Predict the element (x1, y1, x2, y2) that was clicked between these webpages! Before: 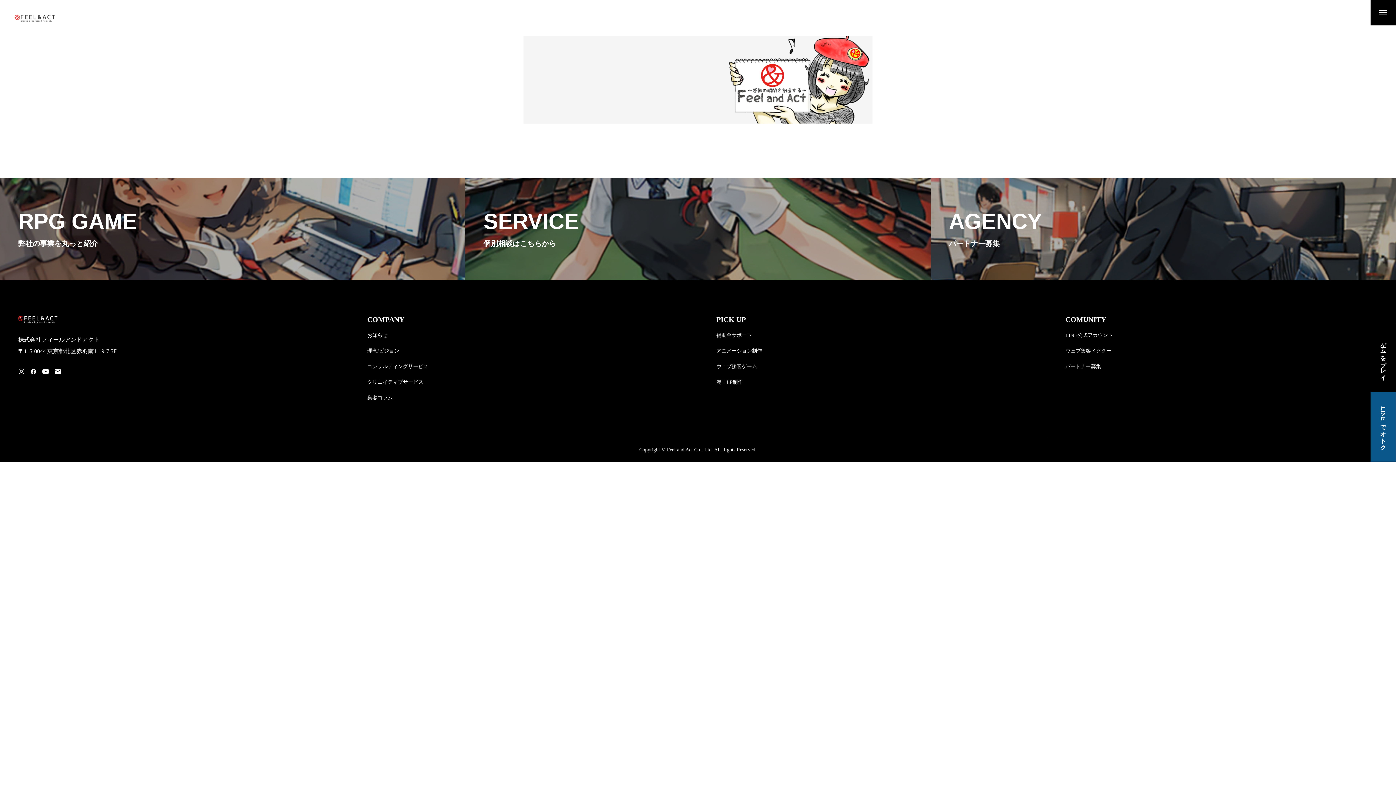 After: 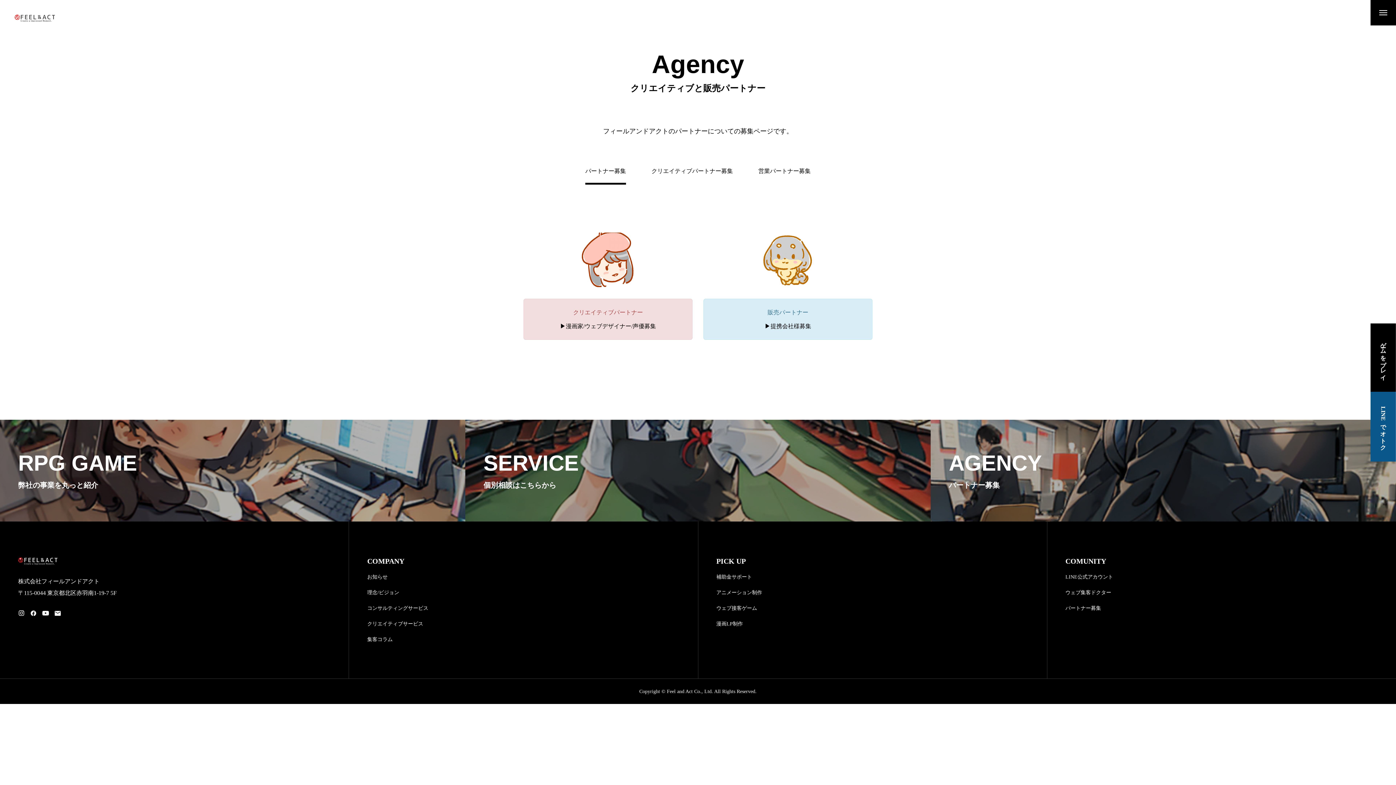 Action: label: AGENCY

パートナー募集 bbox: (930, 178, 1396, 280)